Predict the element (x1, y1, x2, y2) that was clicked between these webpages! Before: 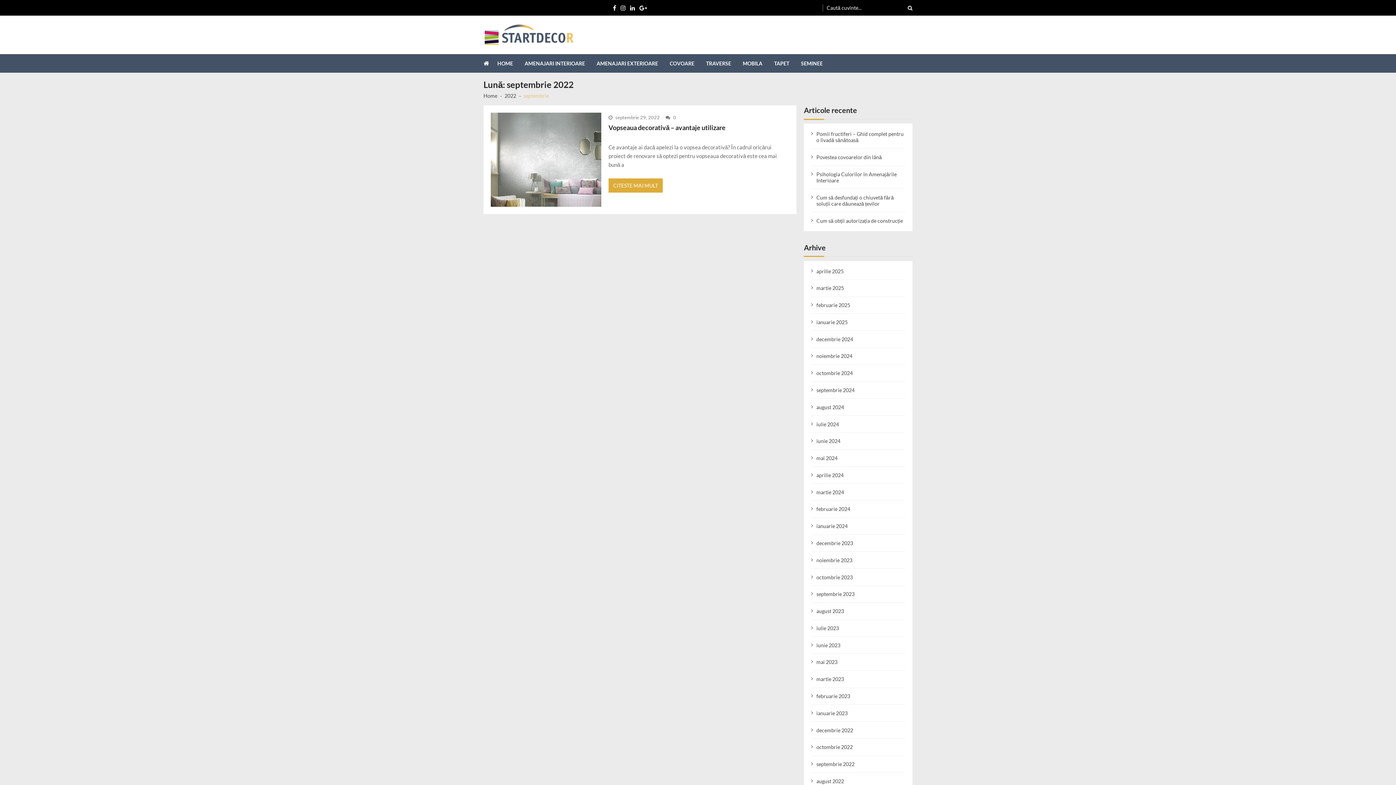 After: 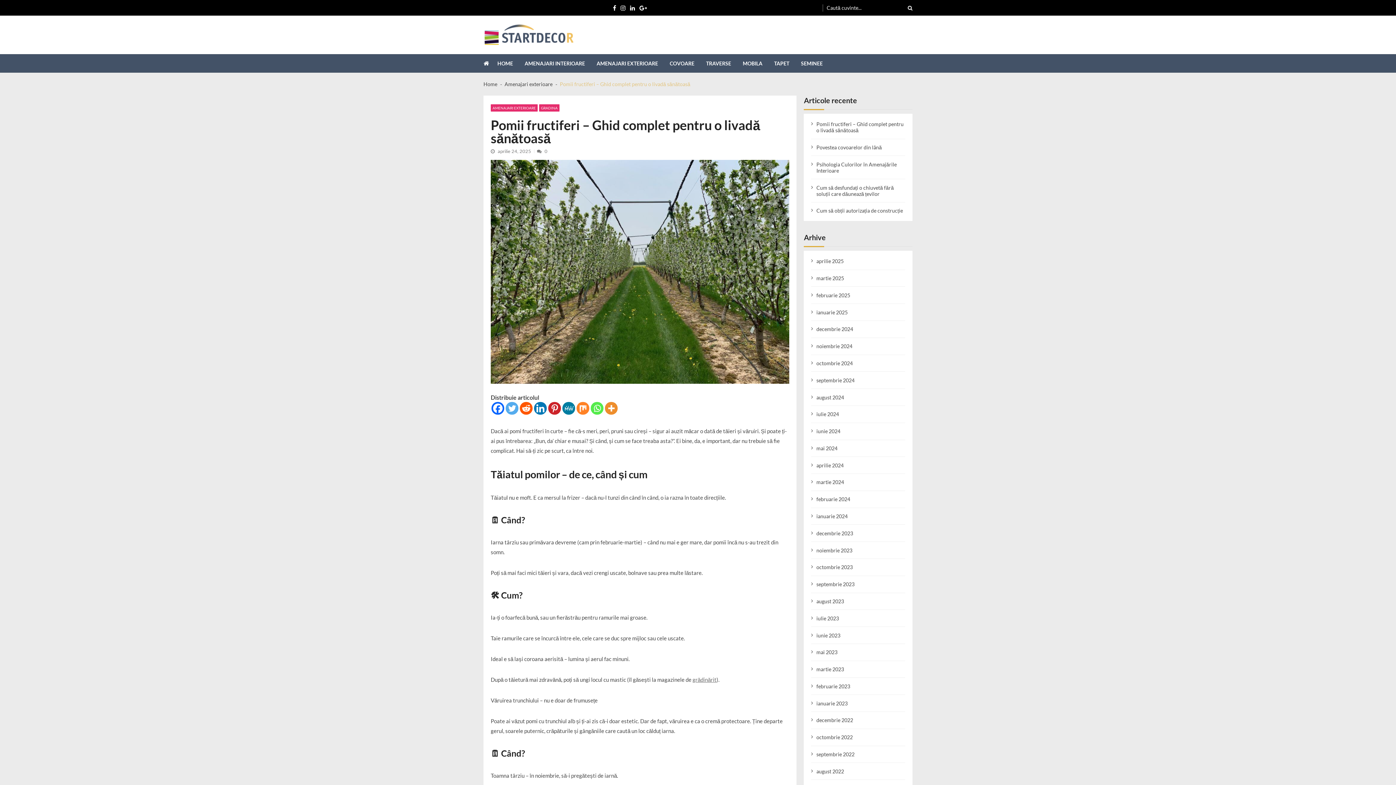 Action: label: Pomii fructiferi – Ghid complet pentru o livadă sănătoasă bbox: (816, 131, 905, 143)